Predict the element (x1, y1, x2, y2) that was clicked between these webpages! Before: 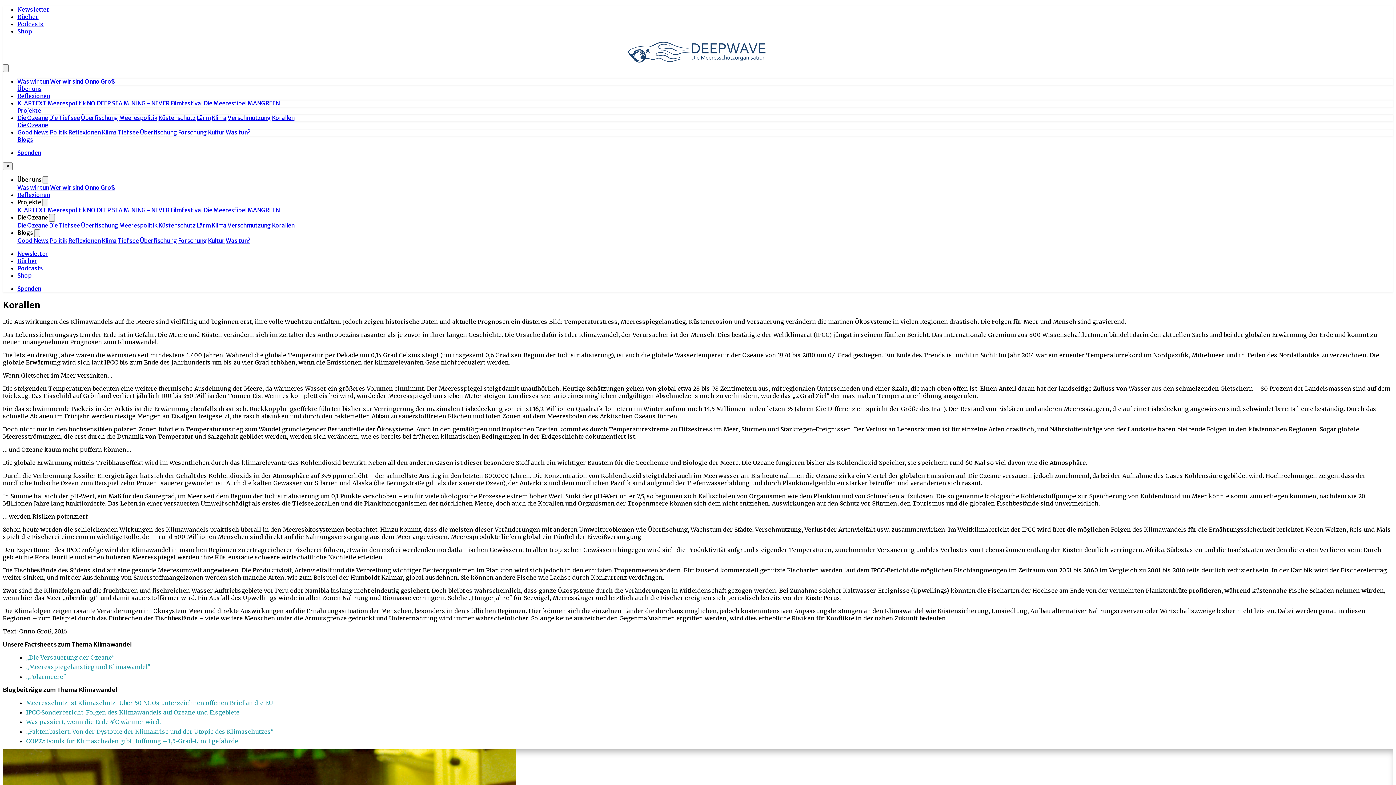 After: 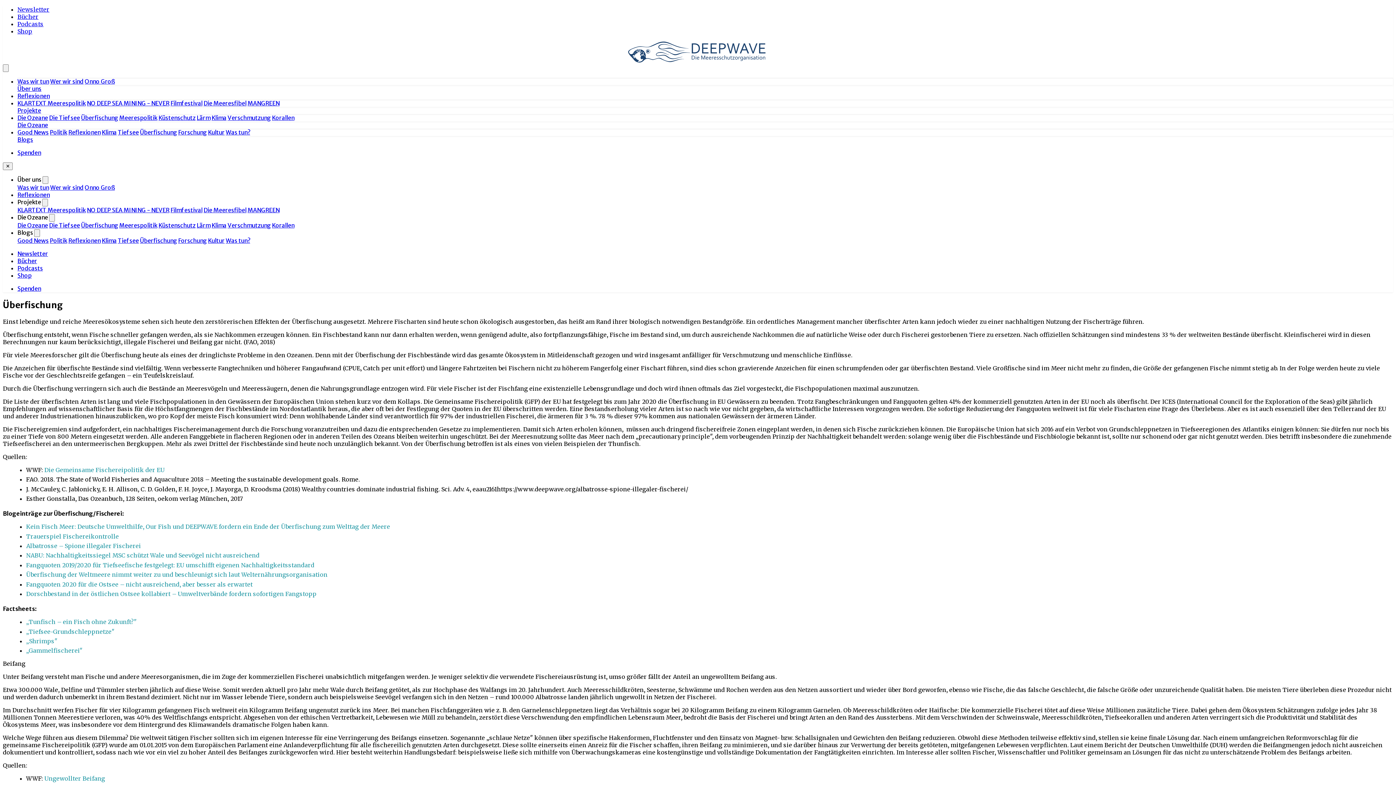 Action: label: Überfischung bbox: (81, 221, 118, 229)